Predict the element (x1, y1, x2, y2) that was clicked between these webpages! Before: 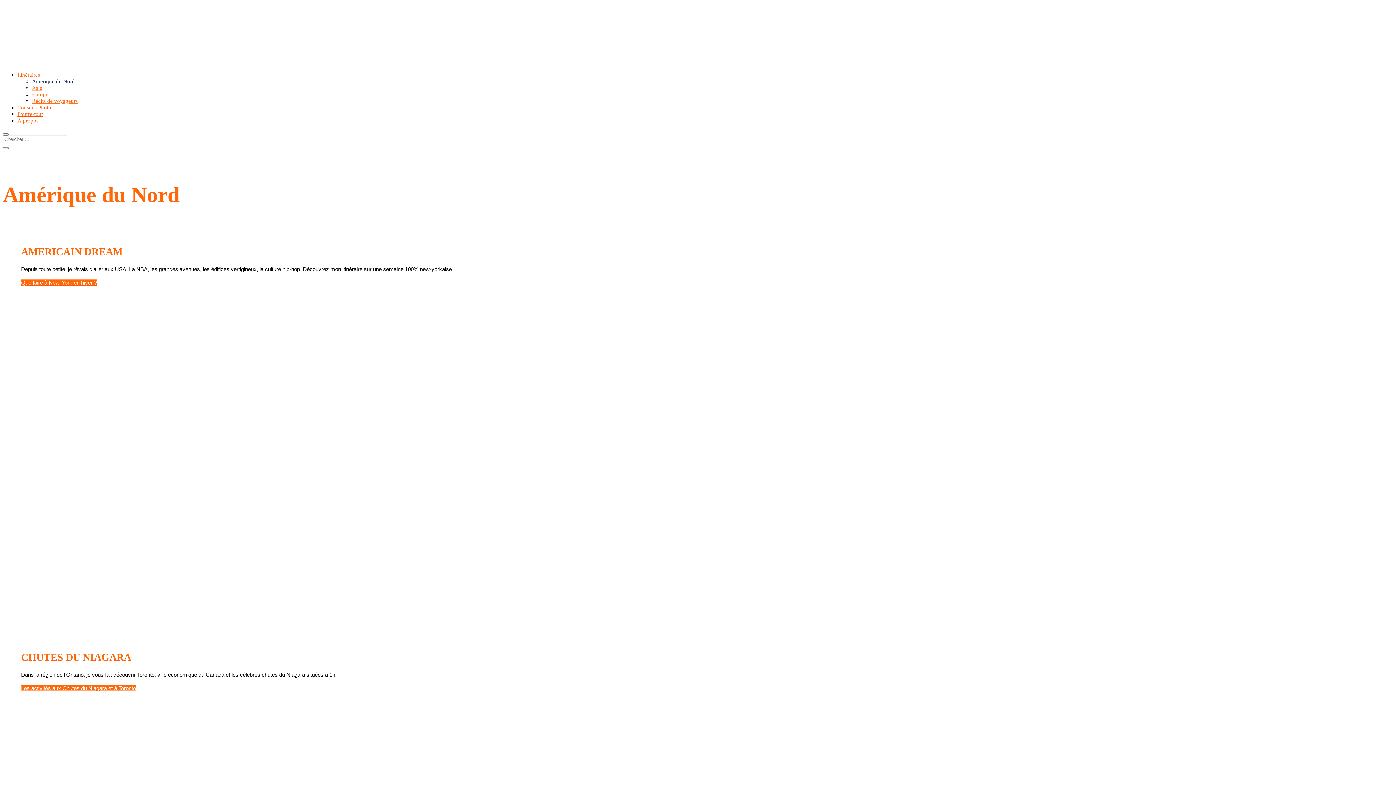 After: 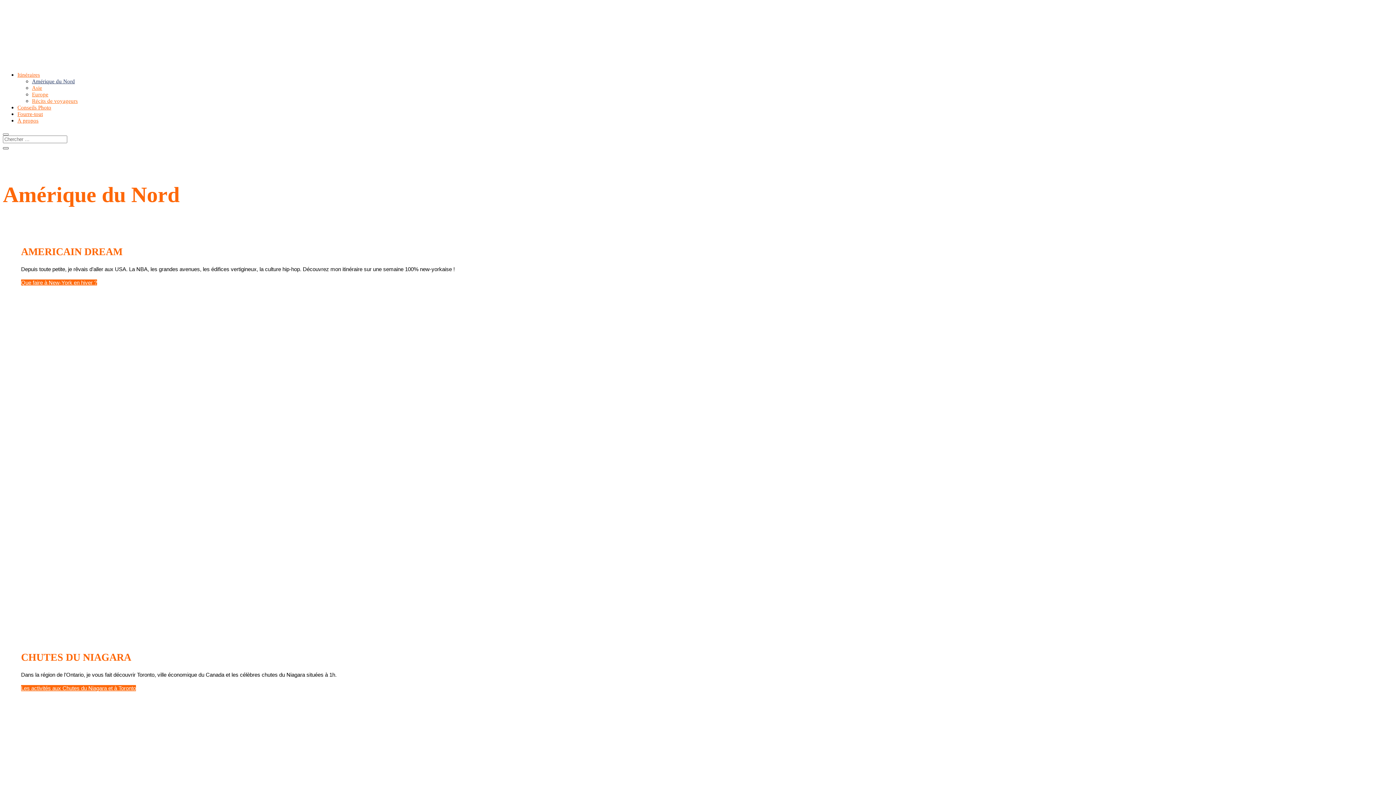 Action: bbox: (2, 147, 8, 149)